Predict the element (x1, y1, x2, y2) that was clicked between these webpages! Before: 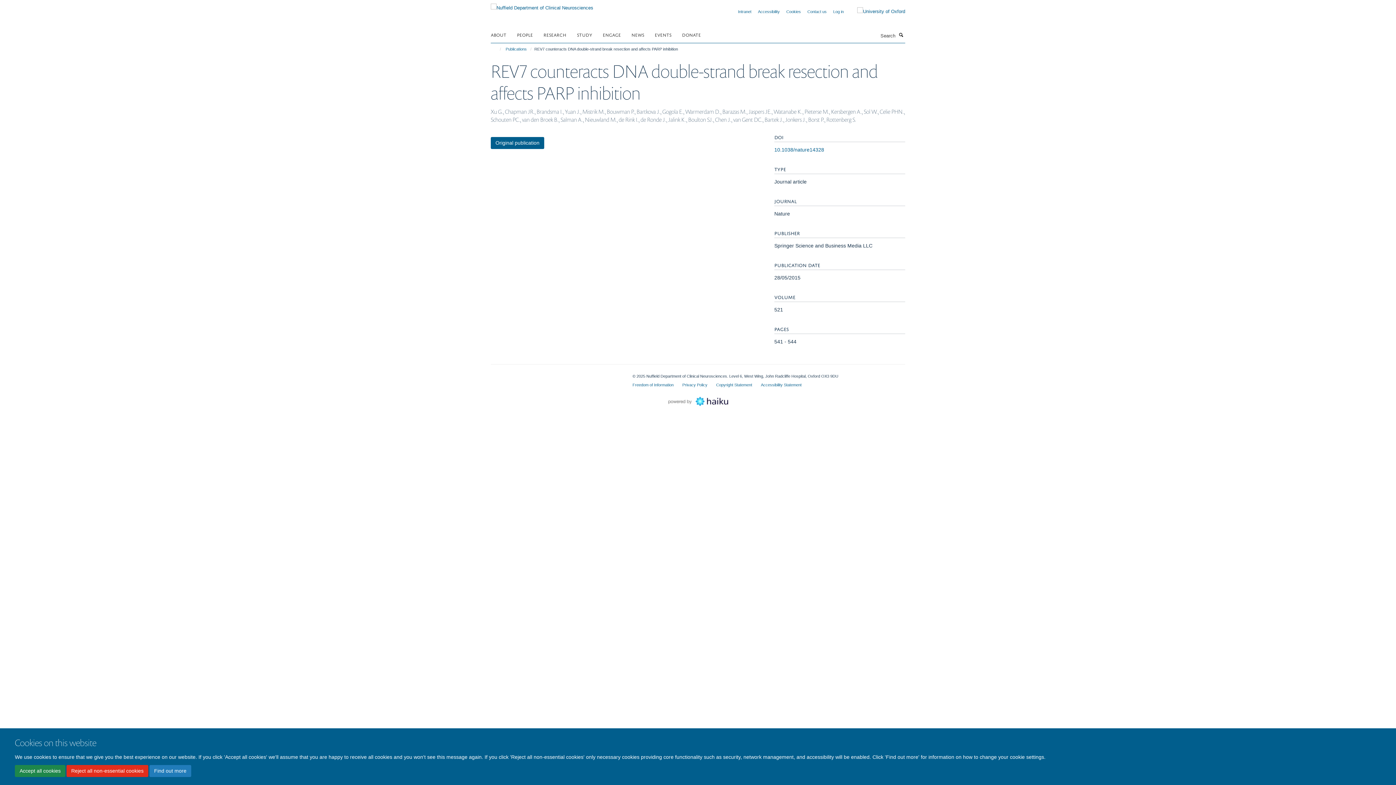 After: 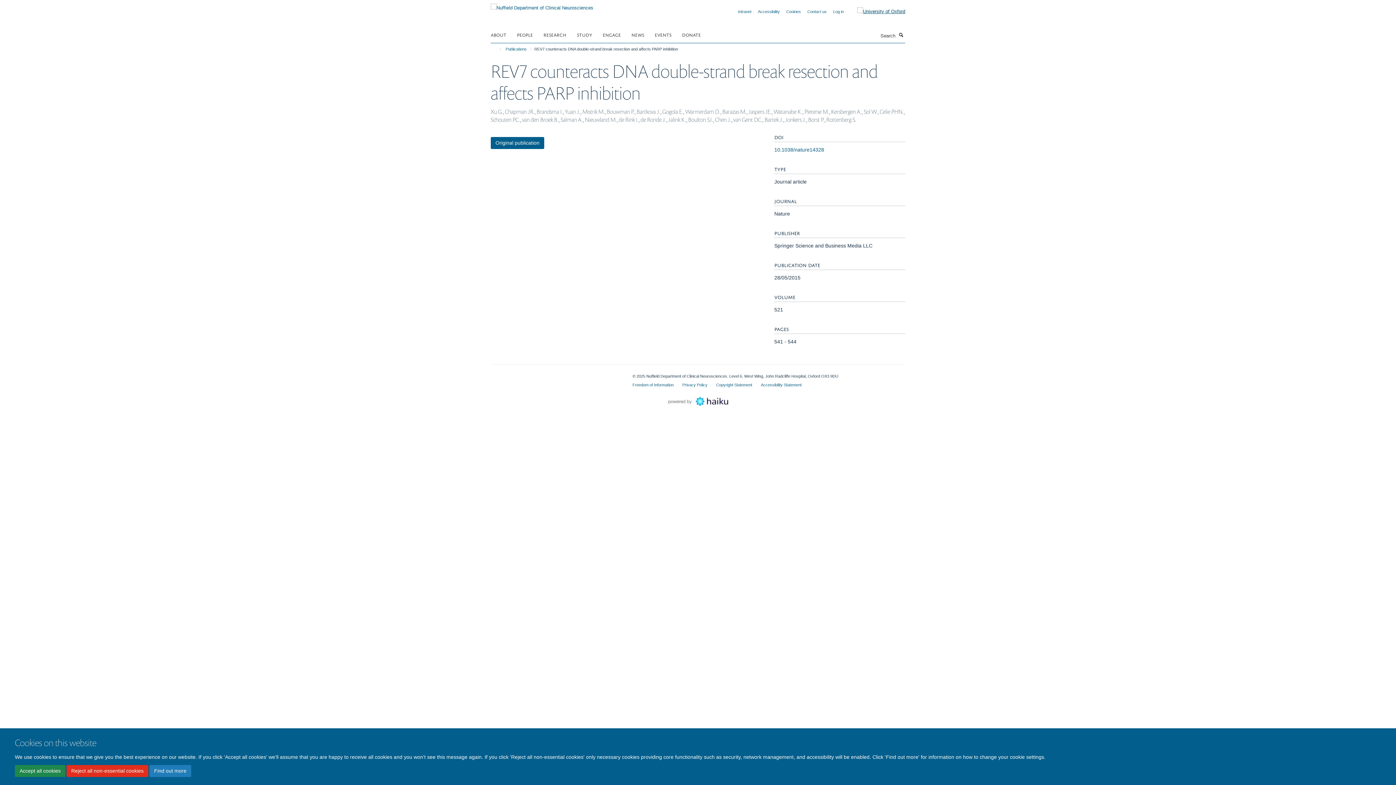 Action: bbox: (846, 7, 905, 15)